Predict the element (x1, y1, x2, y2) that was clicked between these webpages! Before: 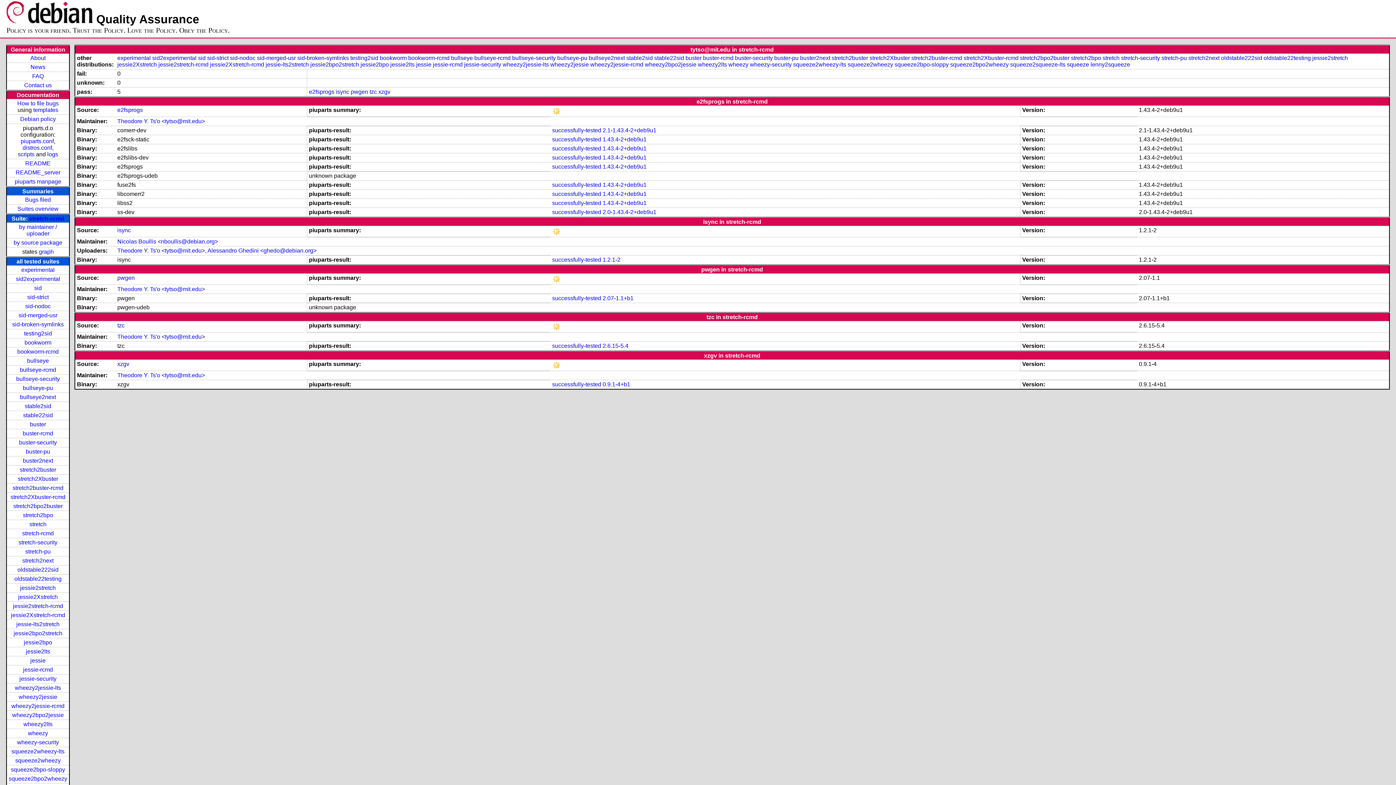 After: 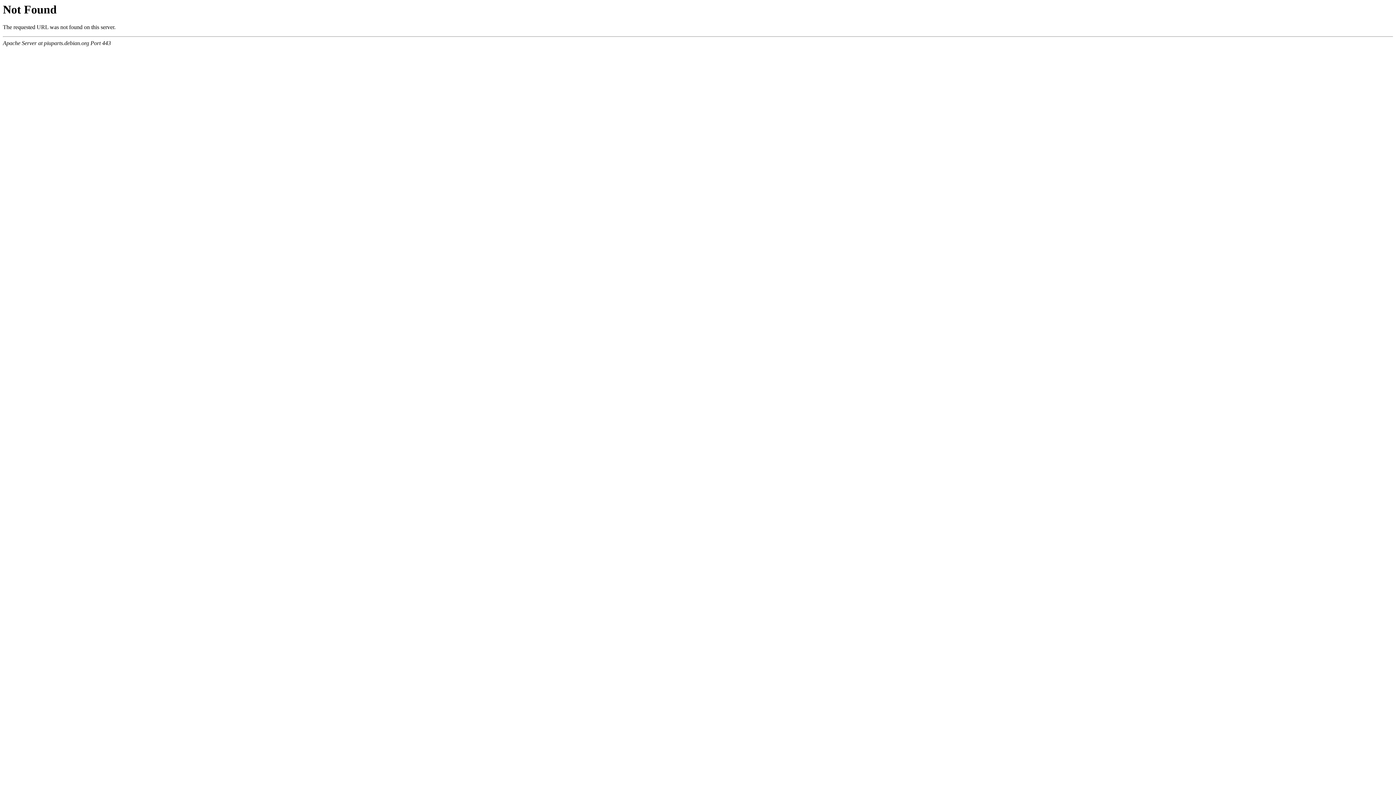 Action: bbox: (11, 703, 64, 709) label: wheezy2jessie-rcmd